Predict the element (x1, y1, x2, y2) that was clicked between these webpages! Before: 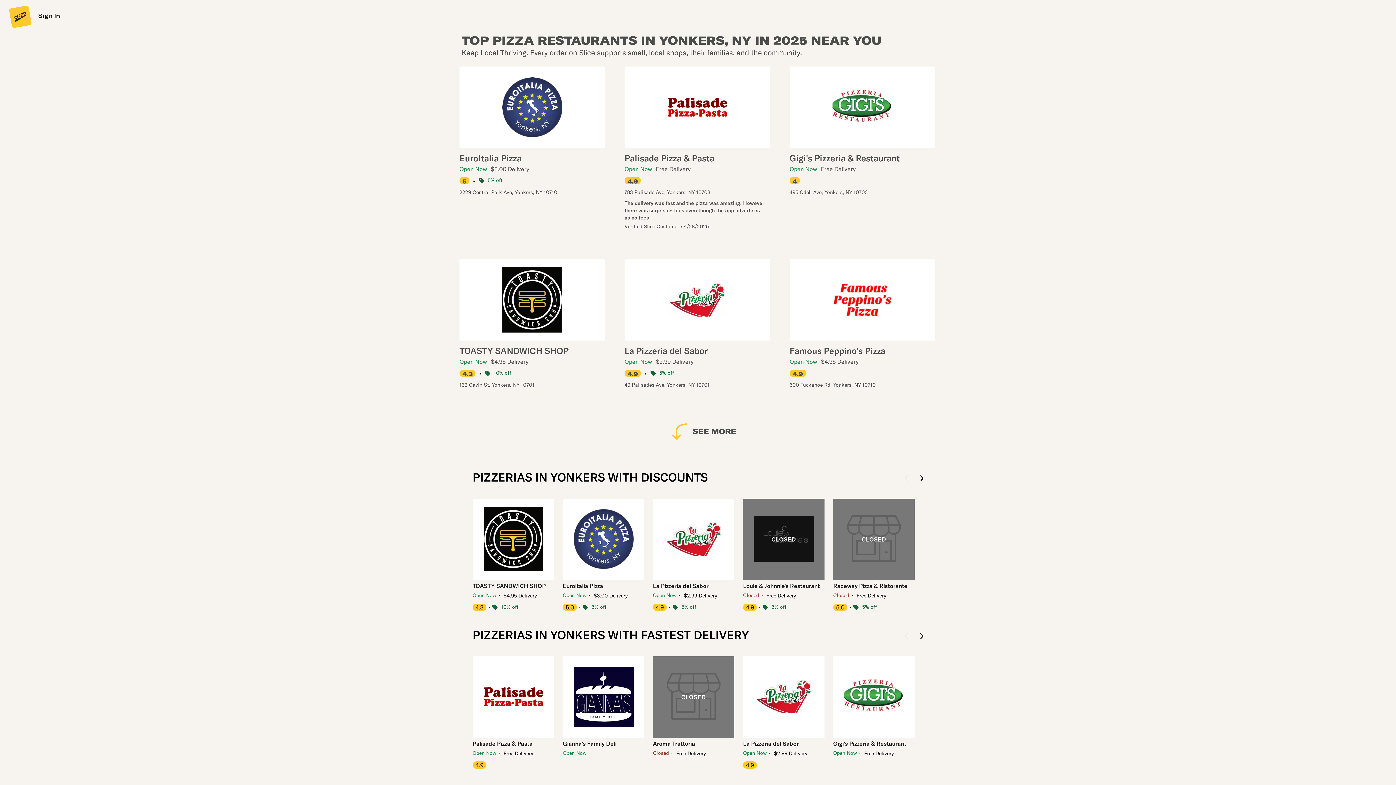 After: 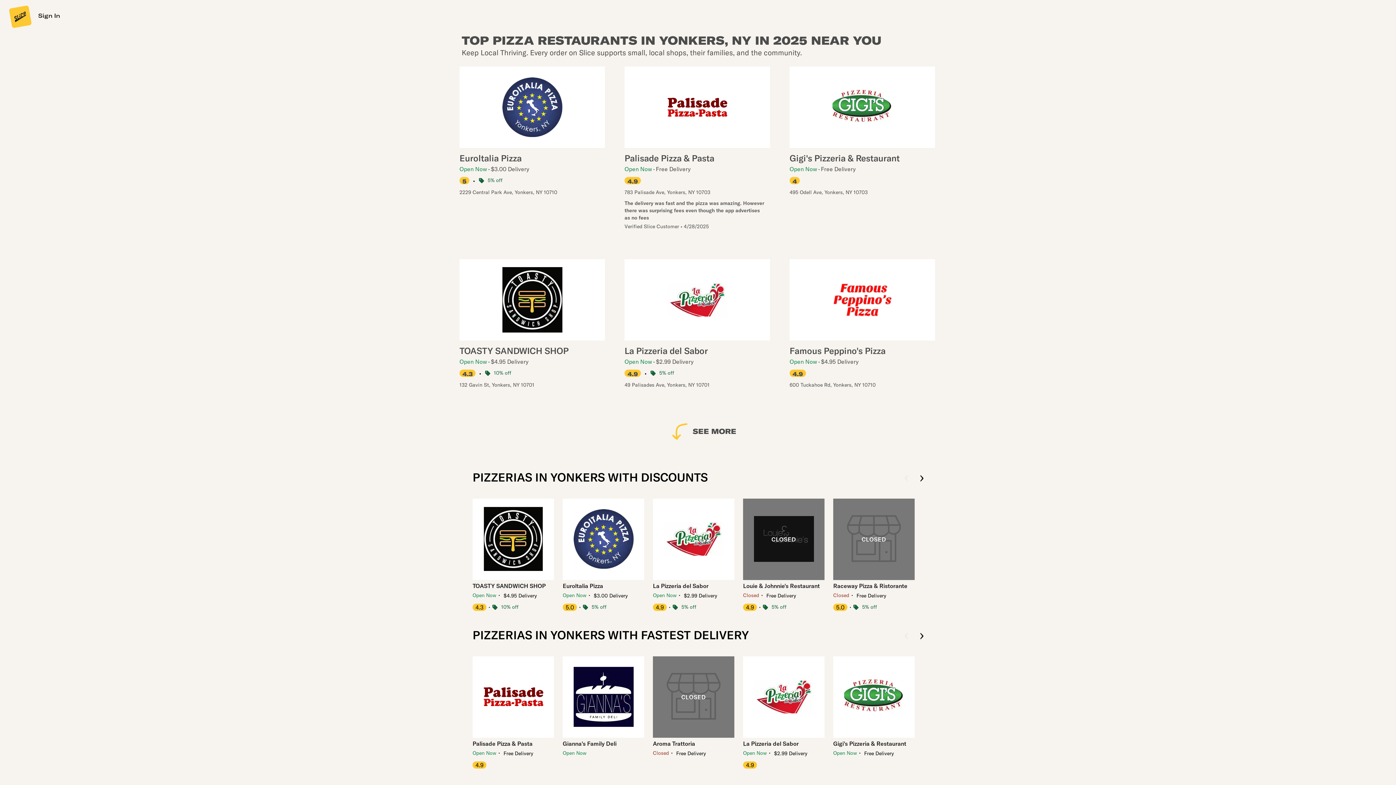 Action: bbox: (653, 739, 734, 748) label: Aroma Trattoria